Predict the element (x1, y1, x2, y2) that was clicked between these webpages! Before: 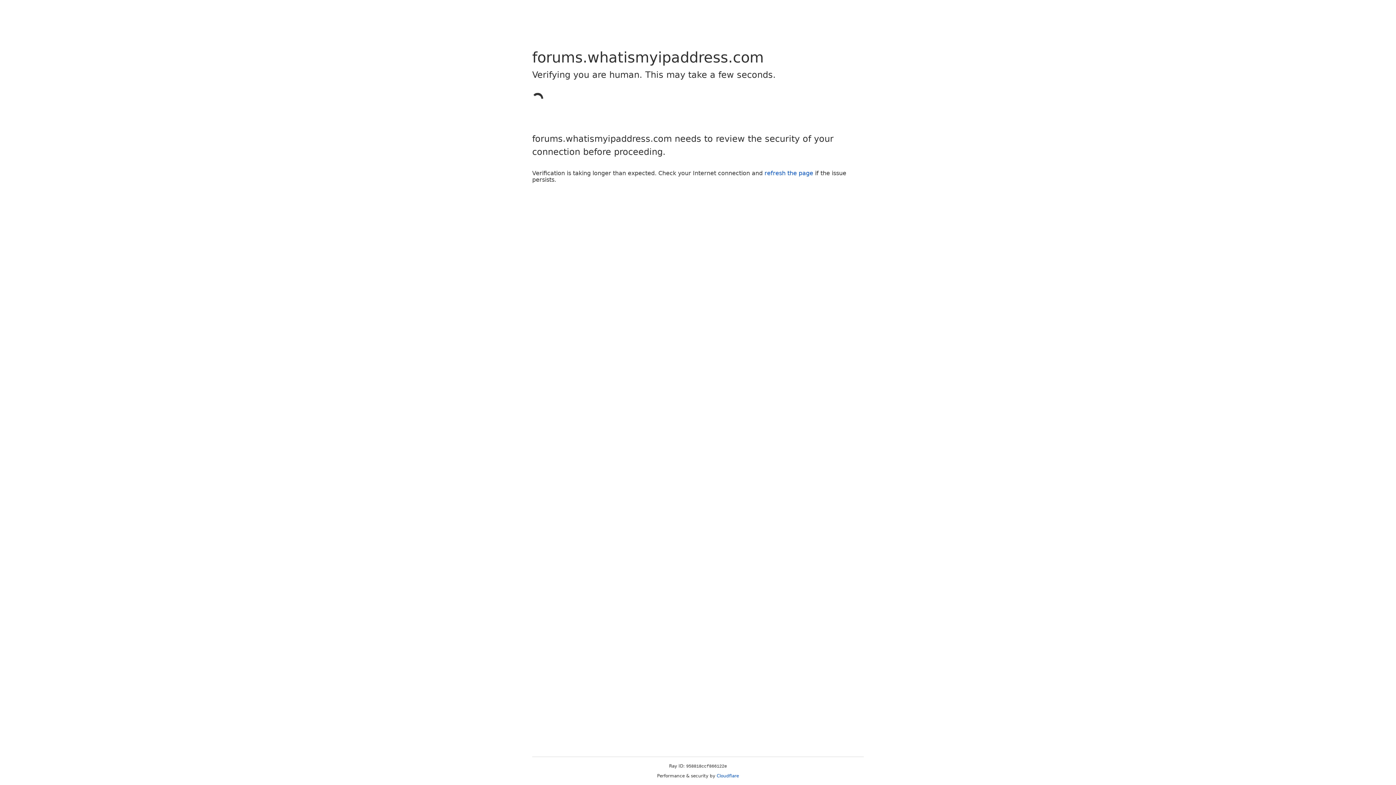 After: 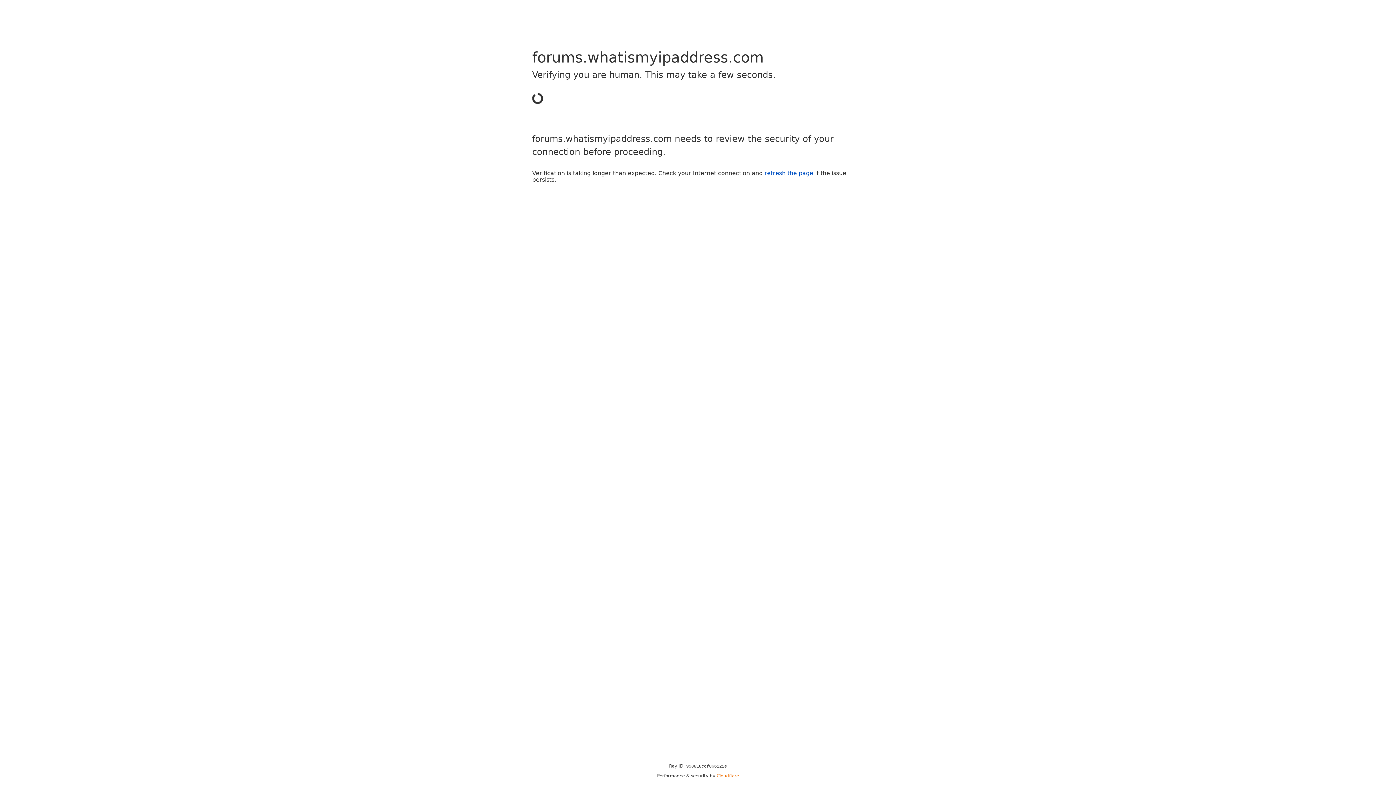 Action: bbox: (716, 773, 739, 778) label: Cloudflare